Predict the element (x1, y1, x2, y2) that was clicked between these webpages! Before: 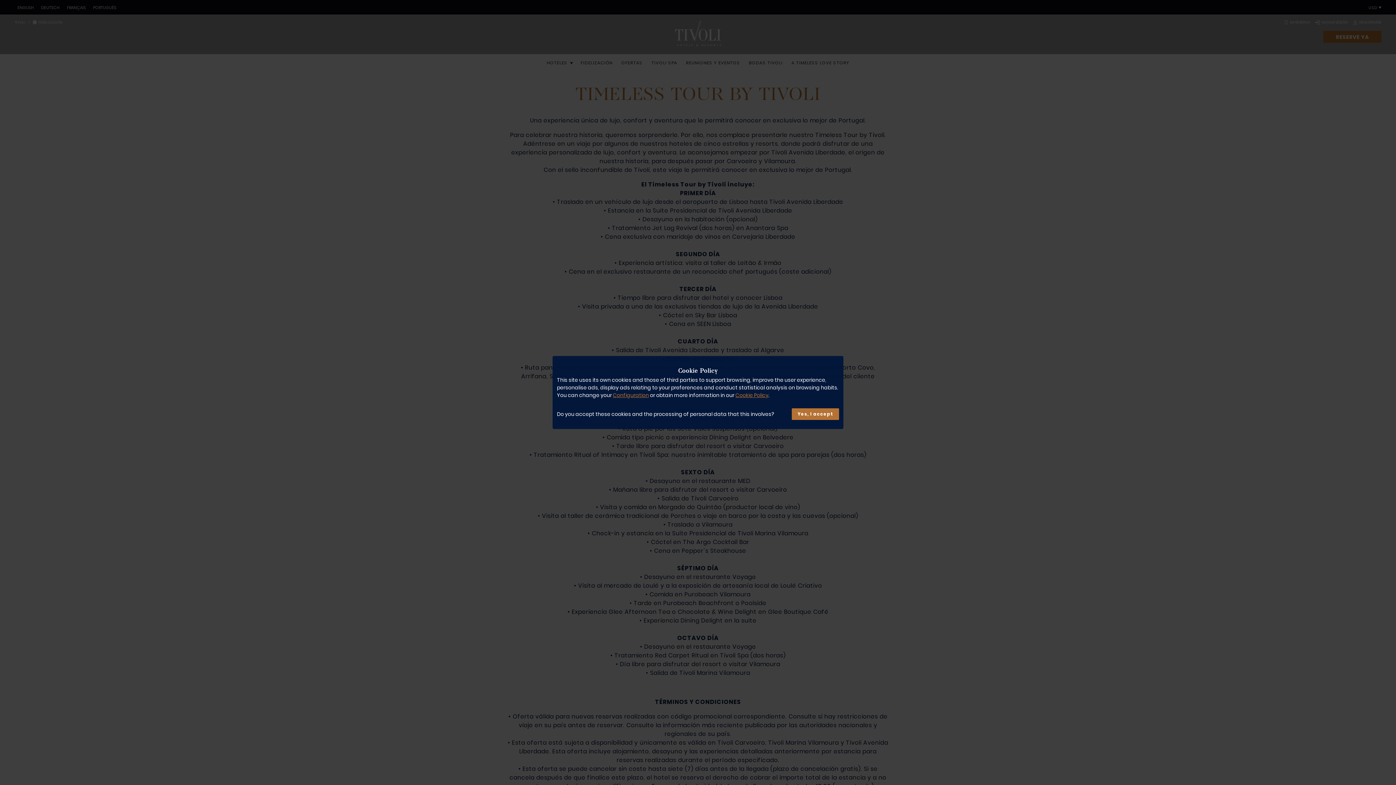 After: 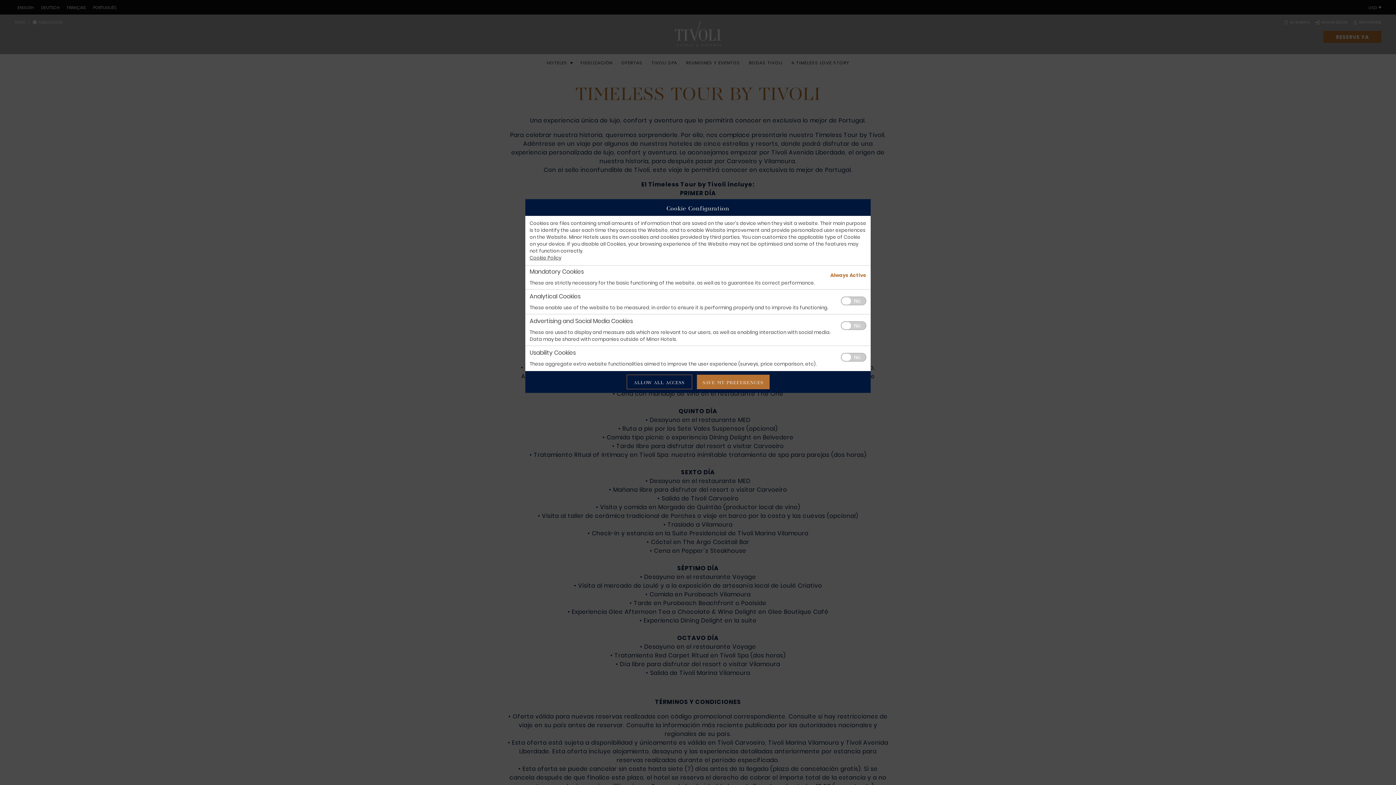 Action: label: Configuration bbox: (613, 391, 649, 399)